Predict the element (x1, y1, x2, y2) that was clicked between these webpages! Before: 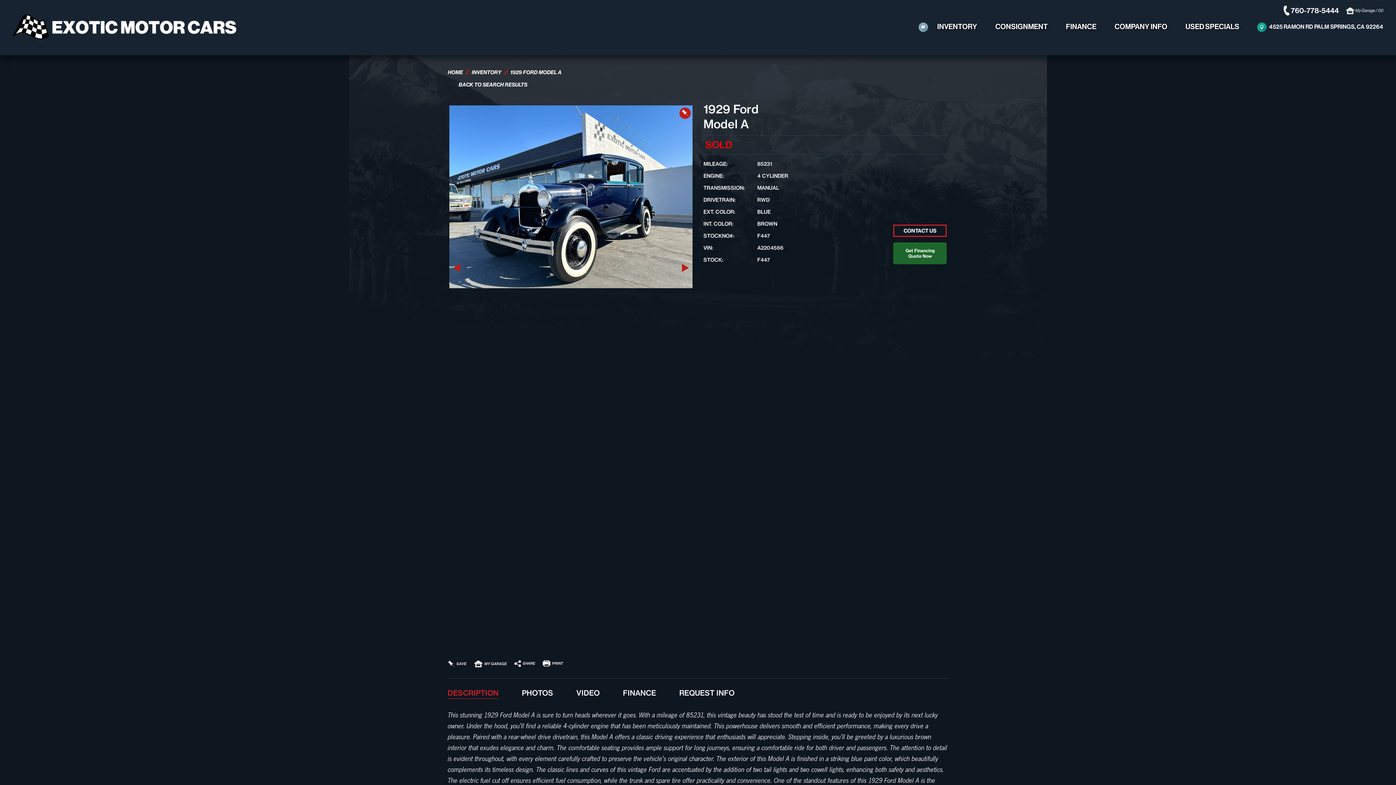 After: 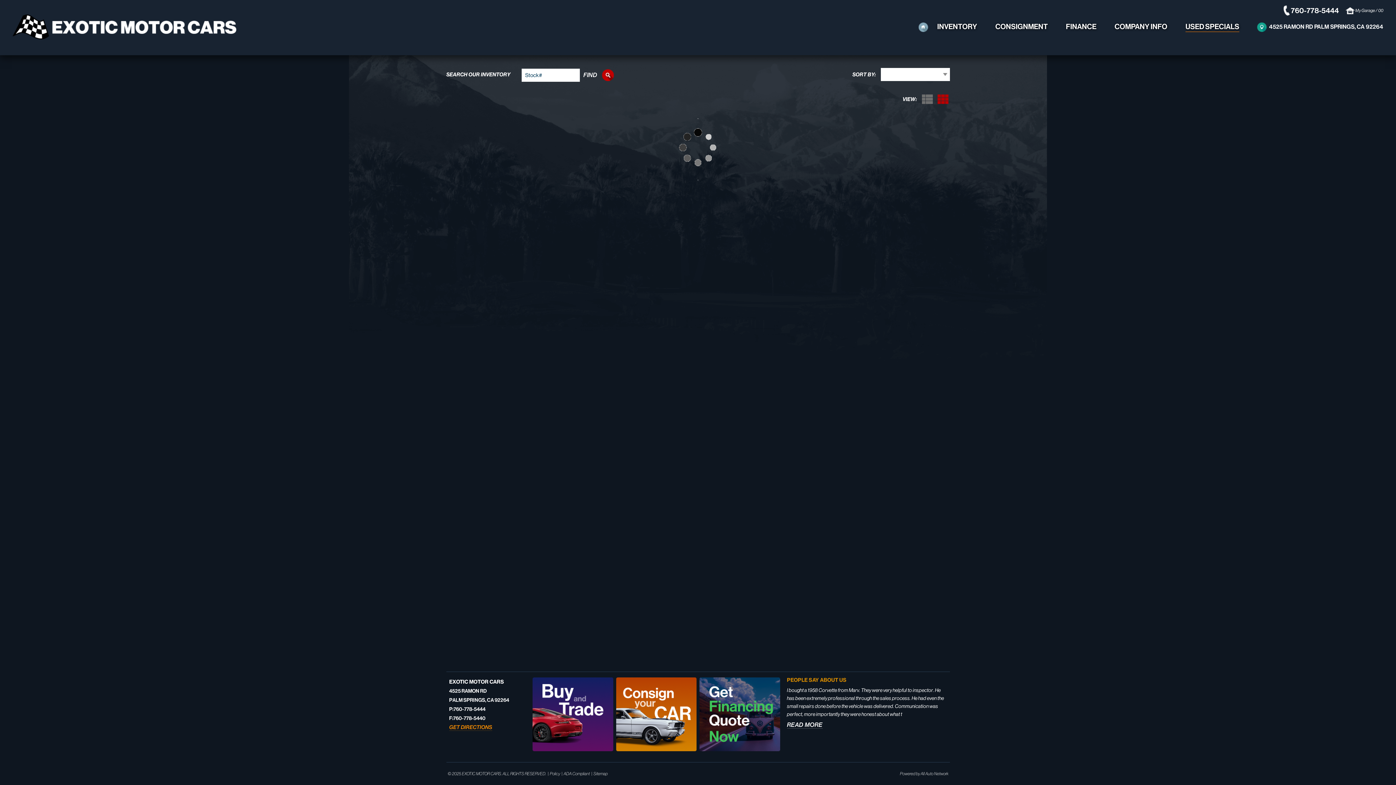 Action: bbox: (1185, 22, 1239, 30) label: USED SPECIALS